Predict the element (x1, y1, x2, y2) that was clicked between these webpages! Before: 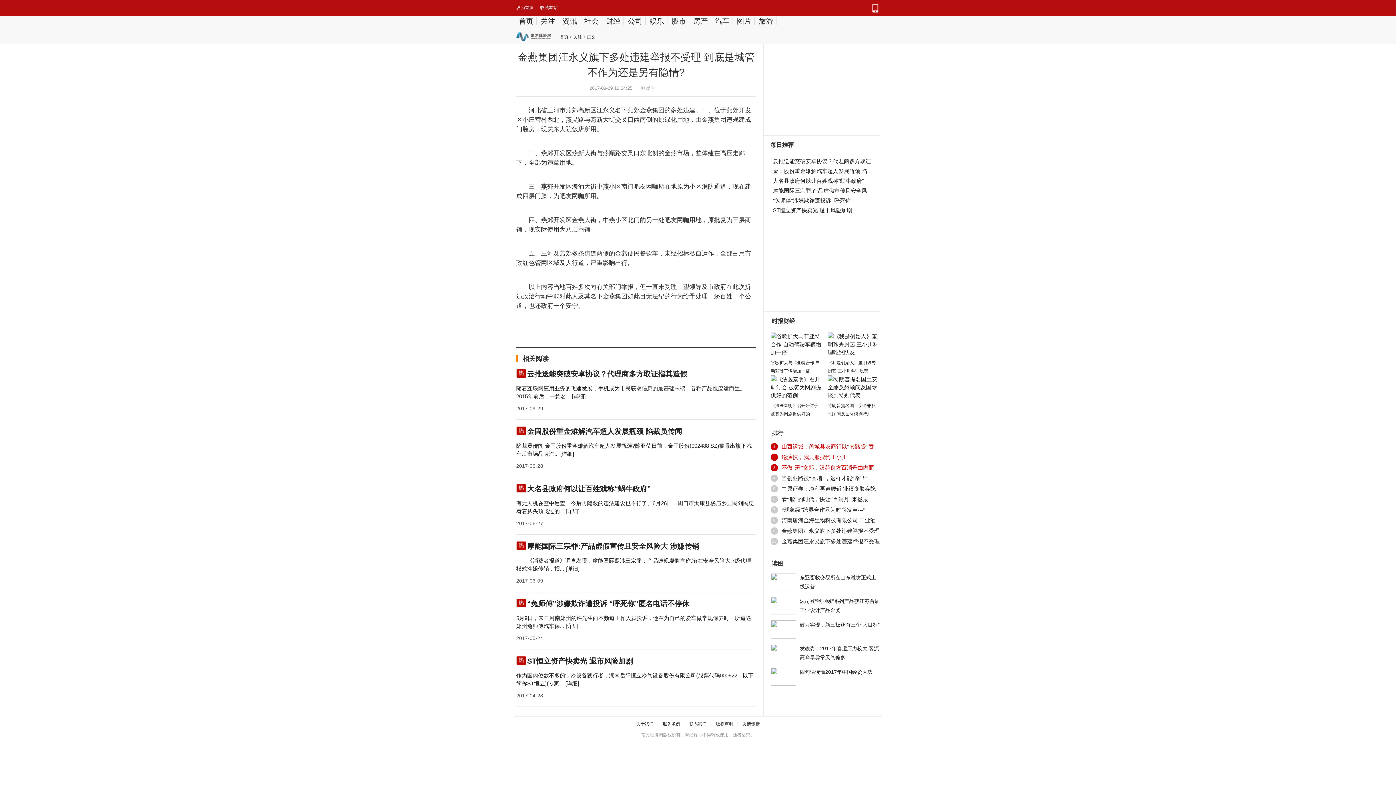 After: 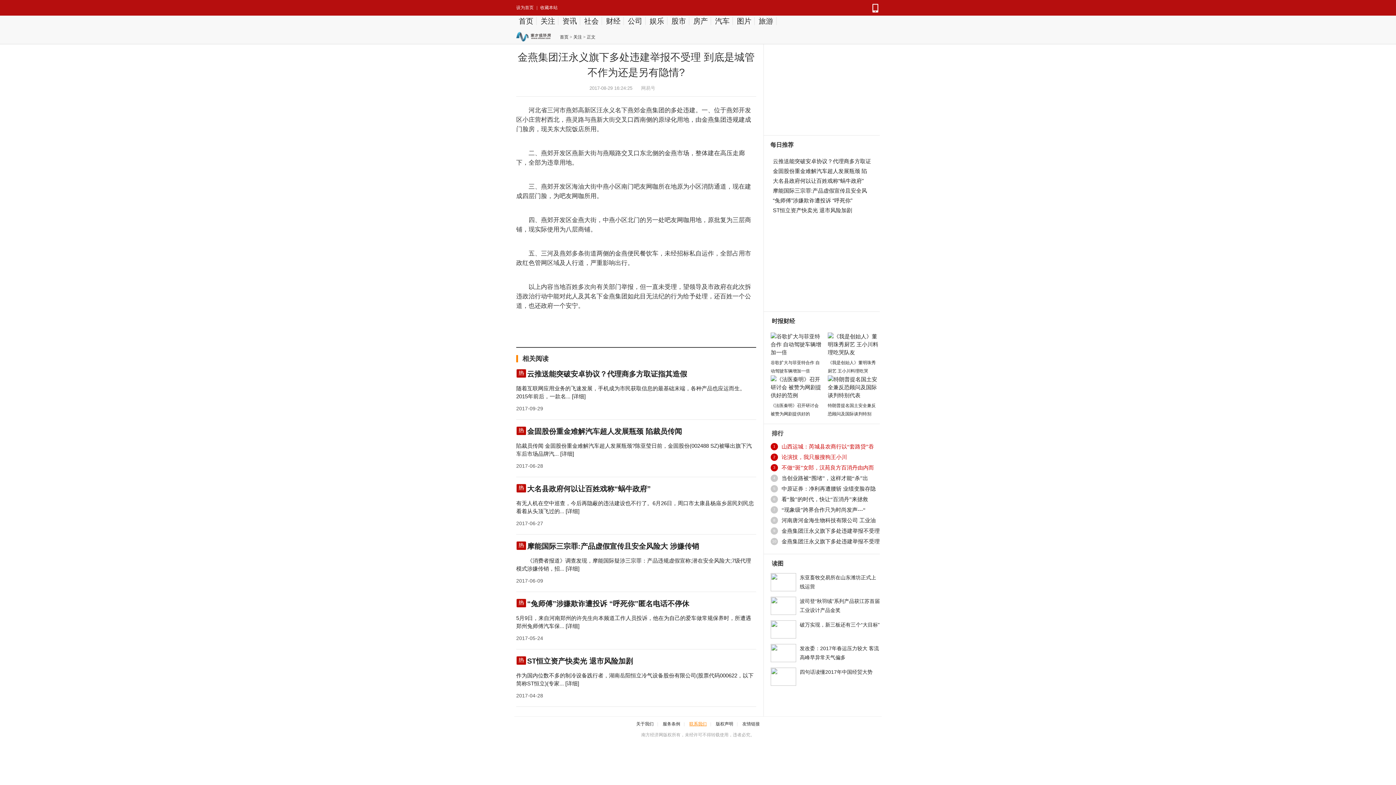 Action: bbox: (689, 721, 706, 726) label: 联系我们